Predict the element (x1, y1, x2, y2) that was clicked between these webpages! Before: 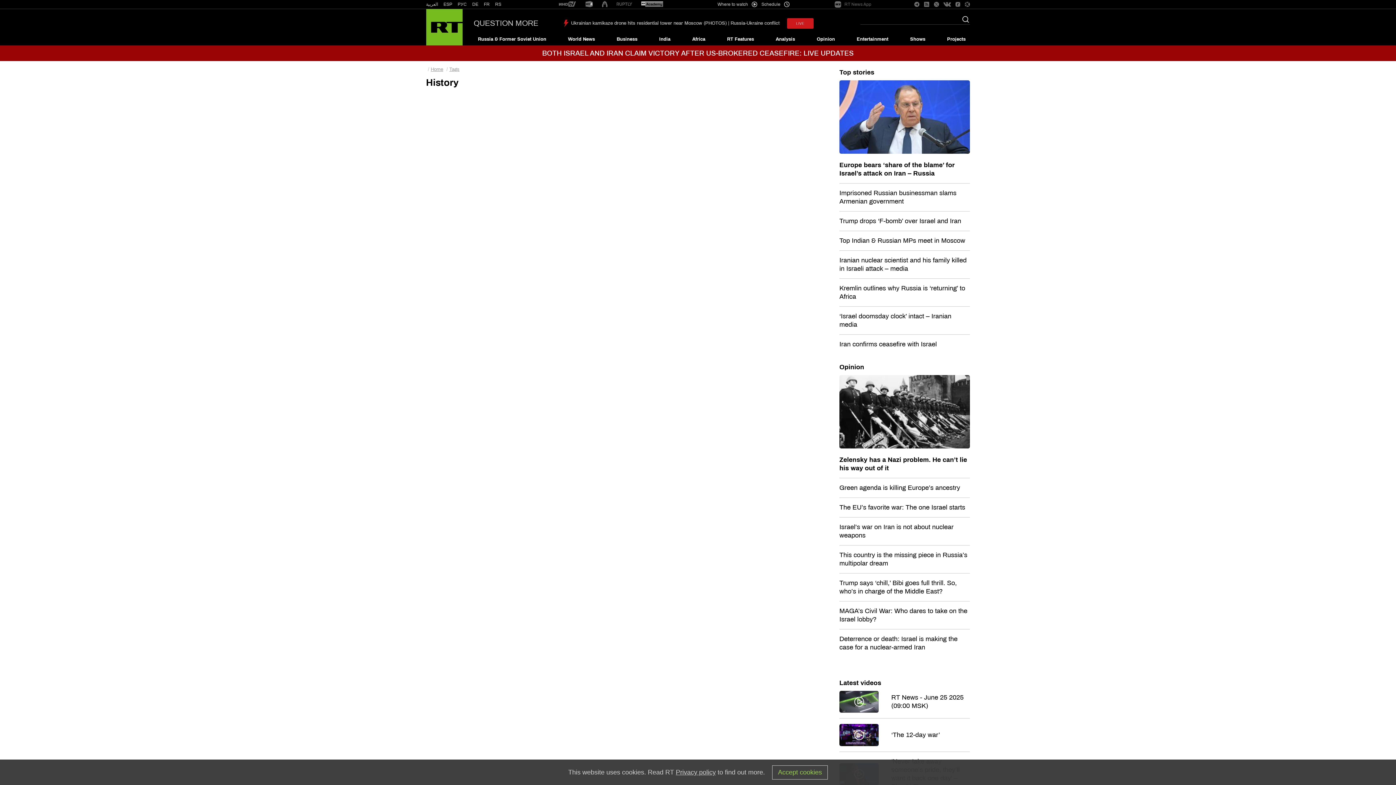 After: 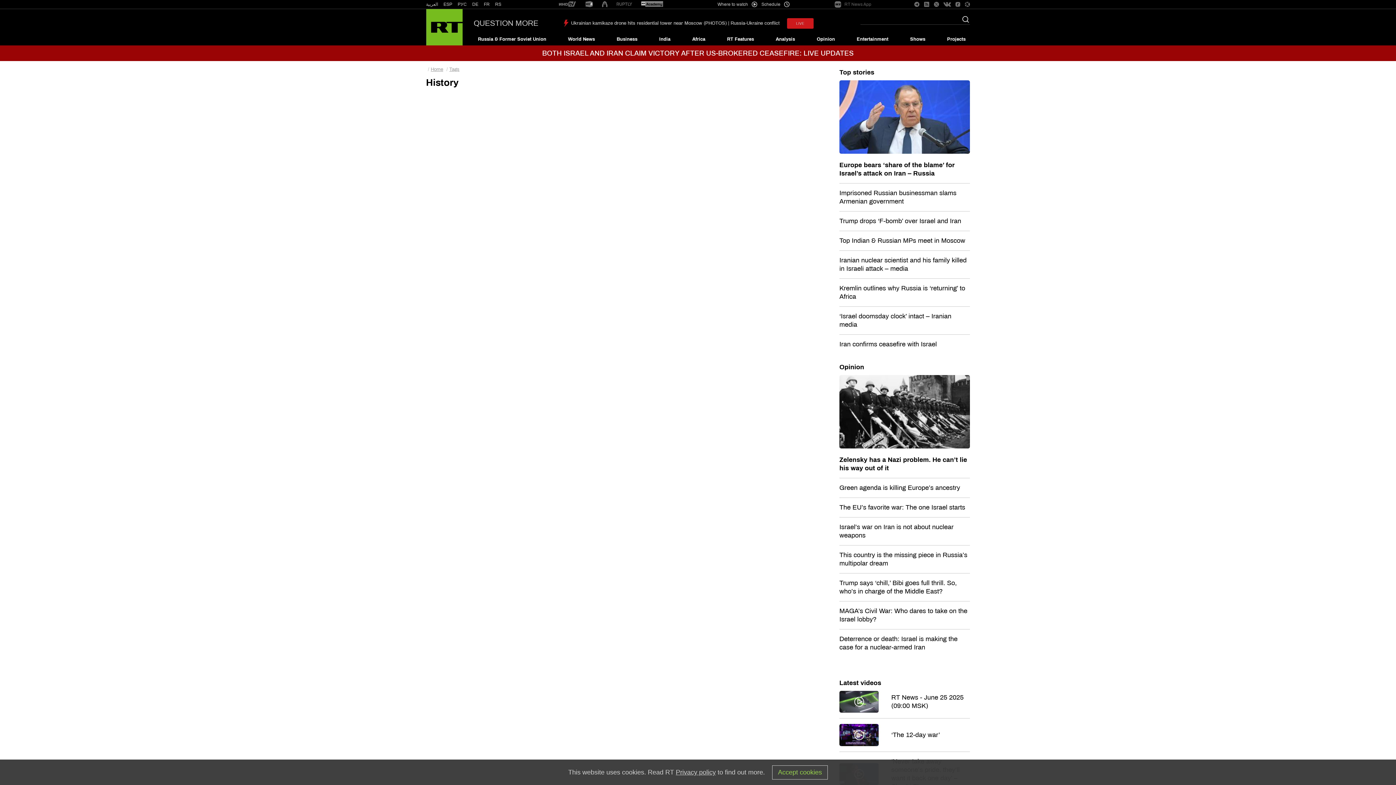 Action: bbox: (924, 1, 929, 7)